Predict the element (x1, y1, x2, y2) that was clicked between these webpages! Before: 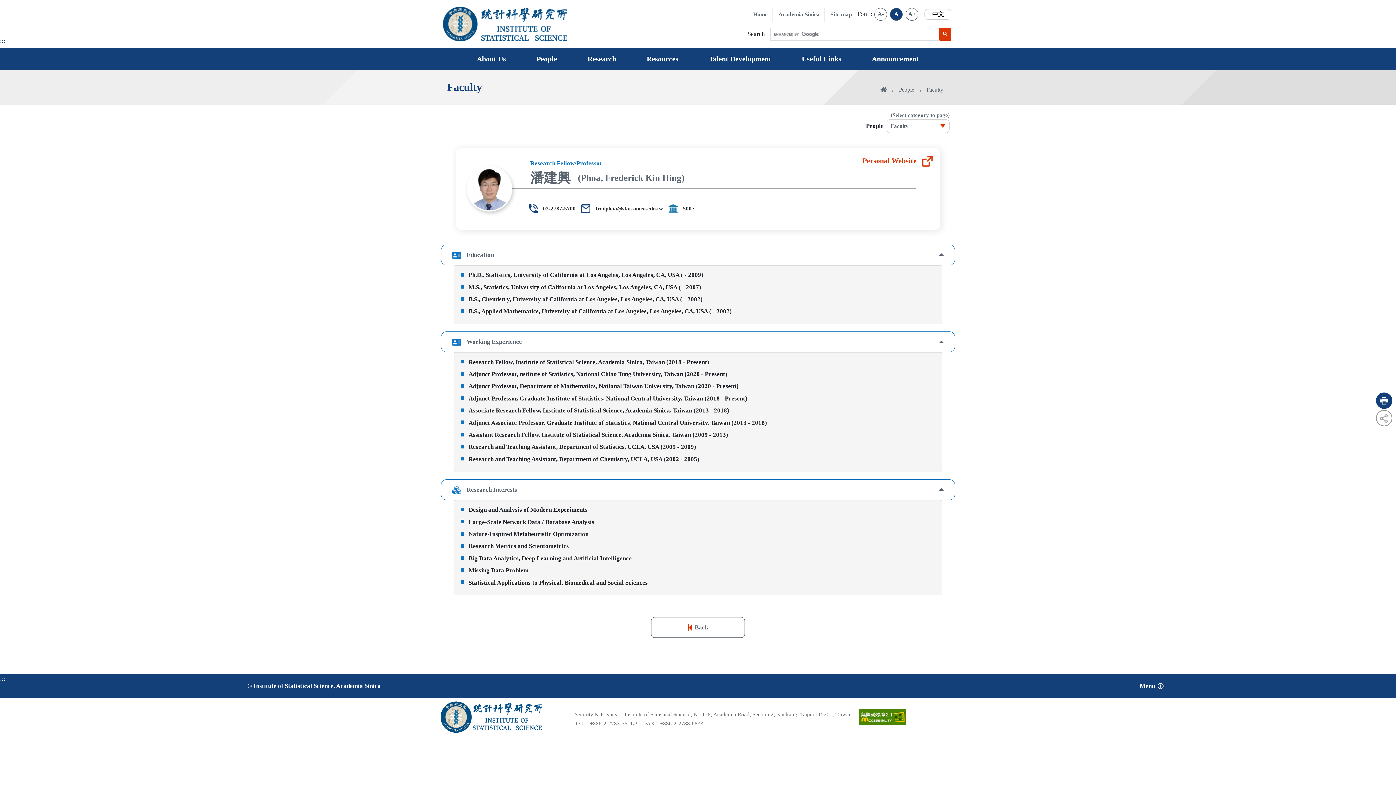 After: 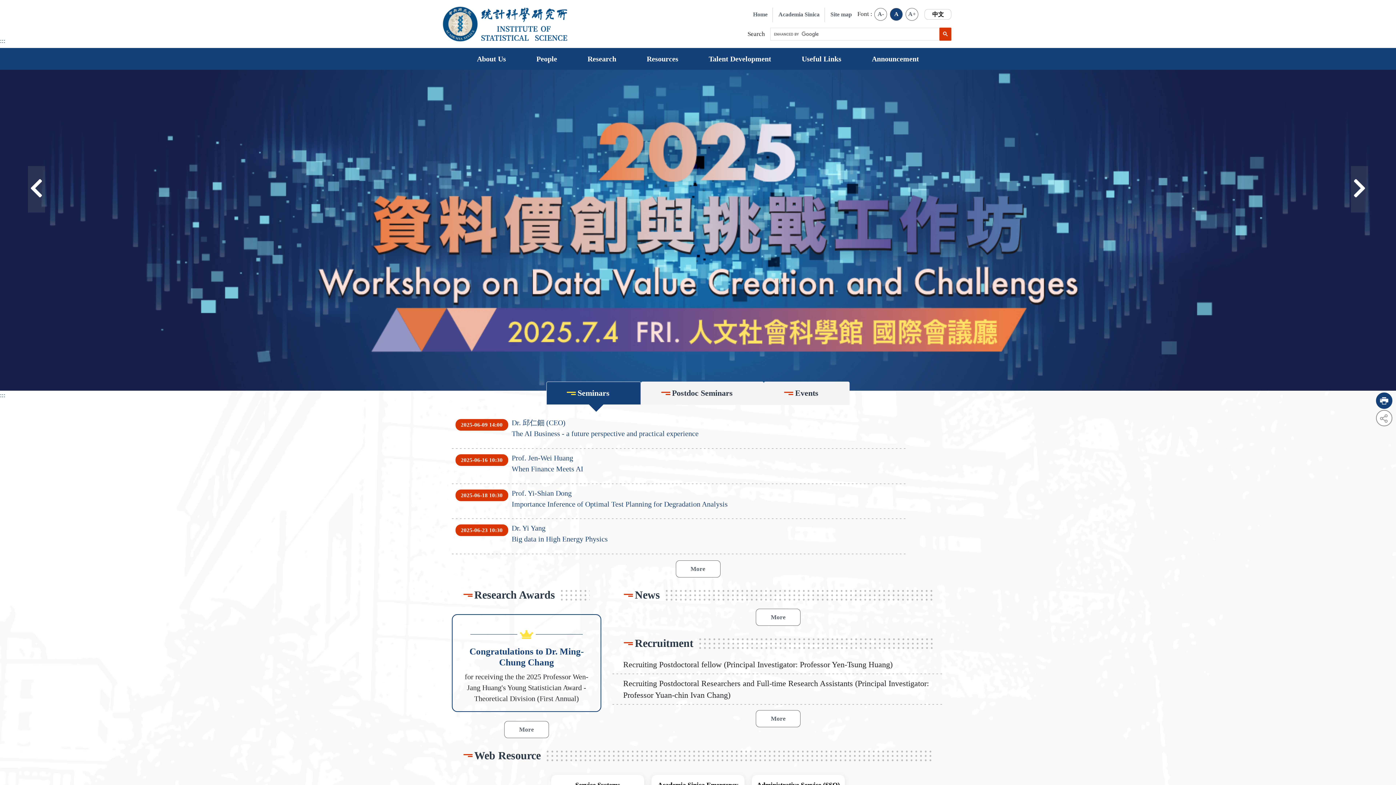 Action: bbox: (747, 5, 773, 22) label: Home